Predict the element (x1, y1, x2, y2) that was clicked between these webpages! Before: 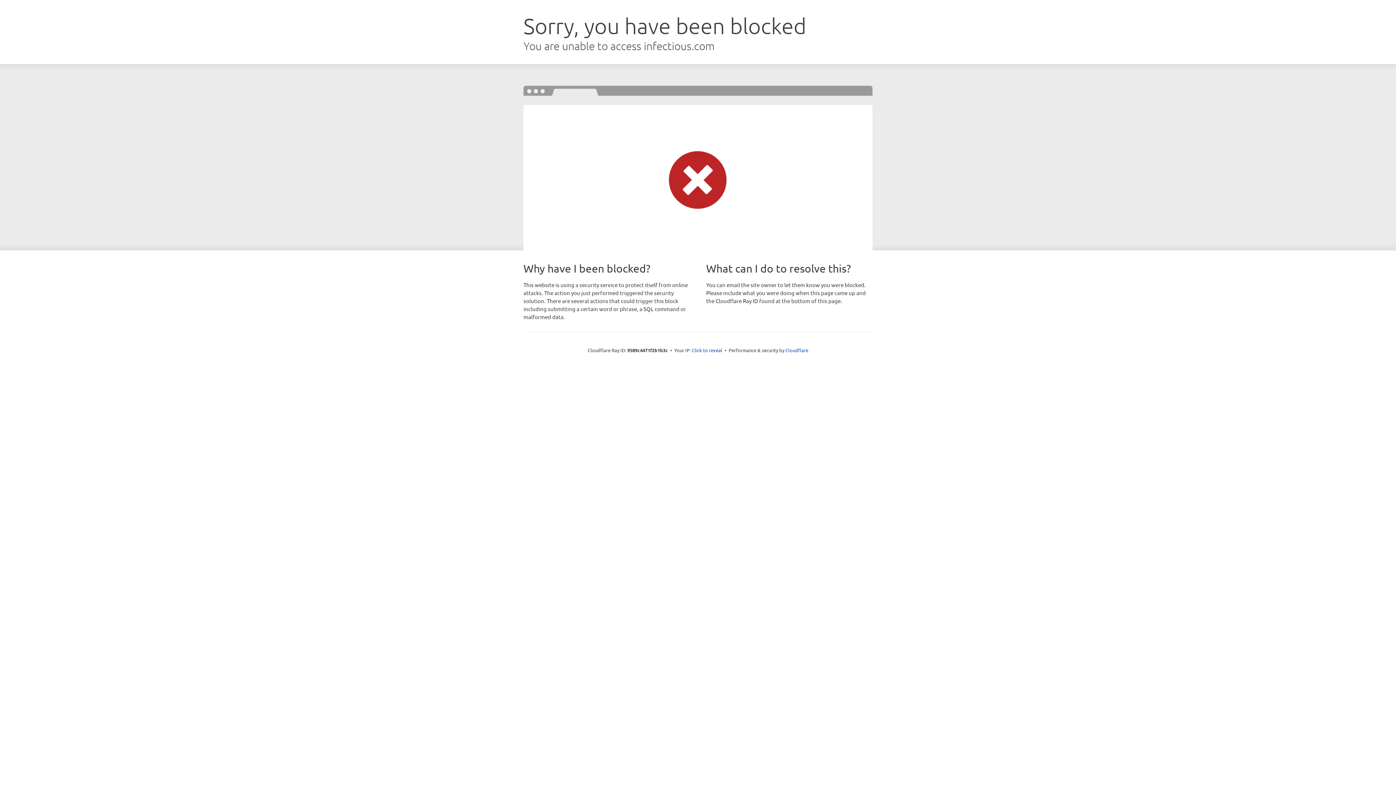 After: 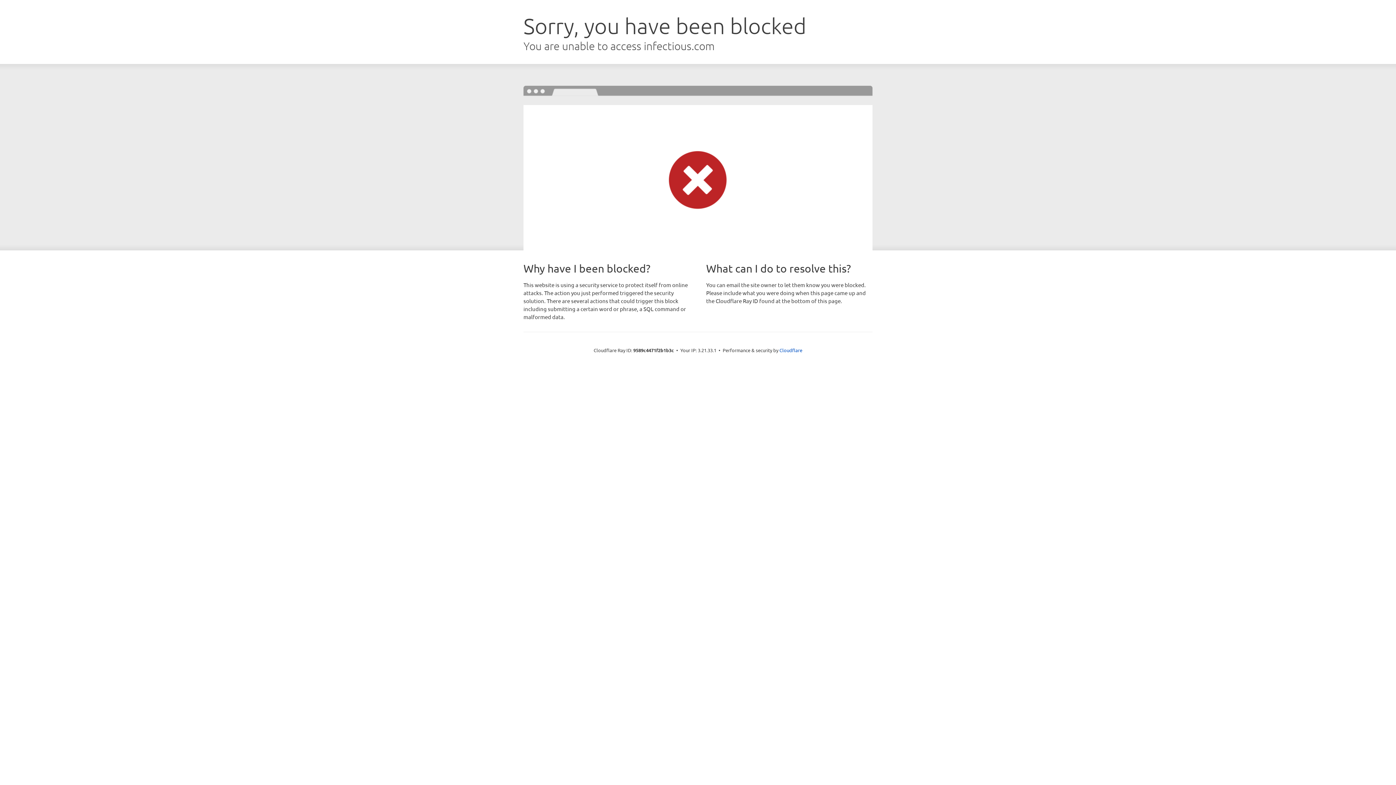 Action: label: Click to reveal bbox: (692, 346, 722, 353)